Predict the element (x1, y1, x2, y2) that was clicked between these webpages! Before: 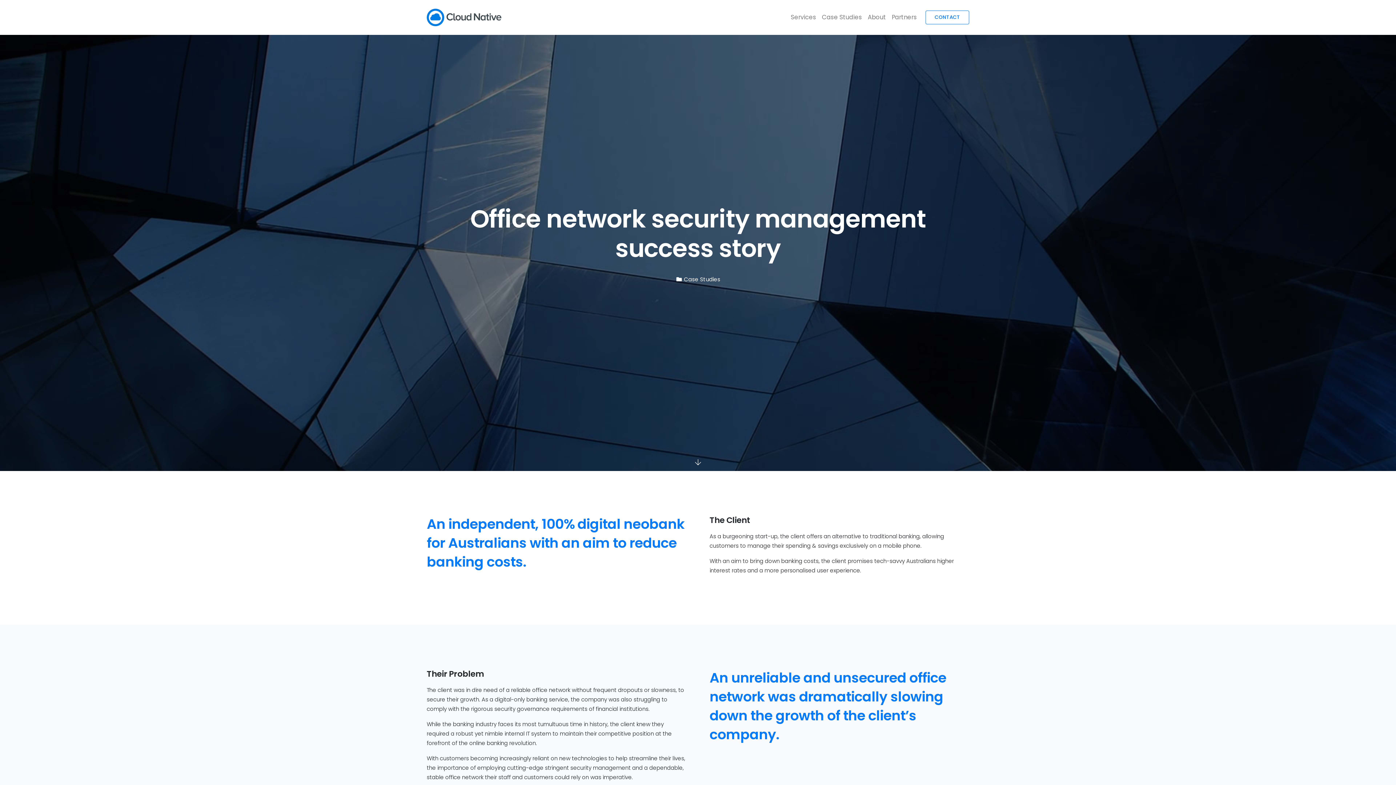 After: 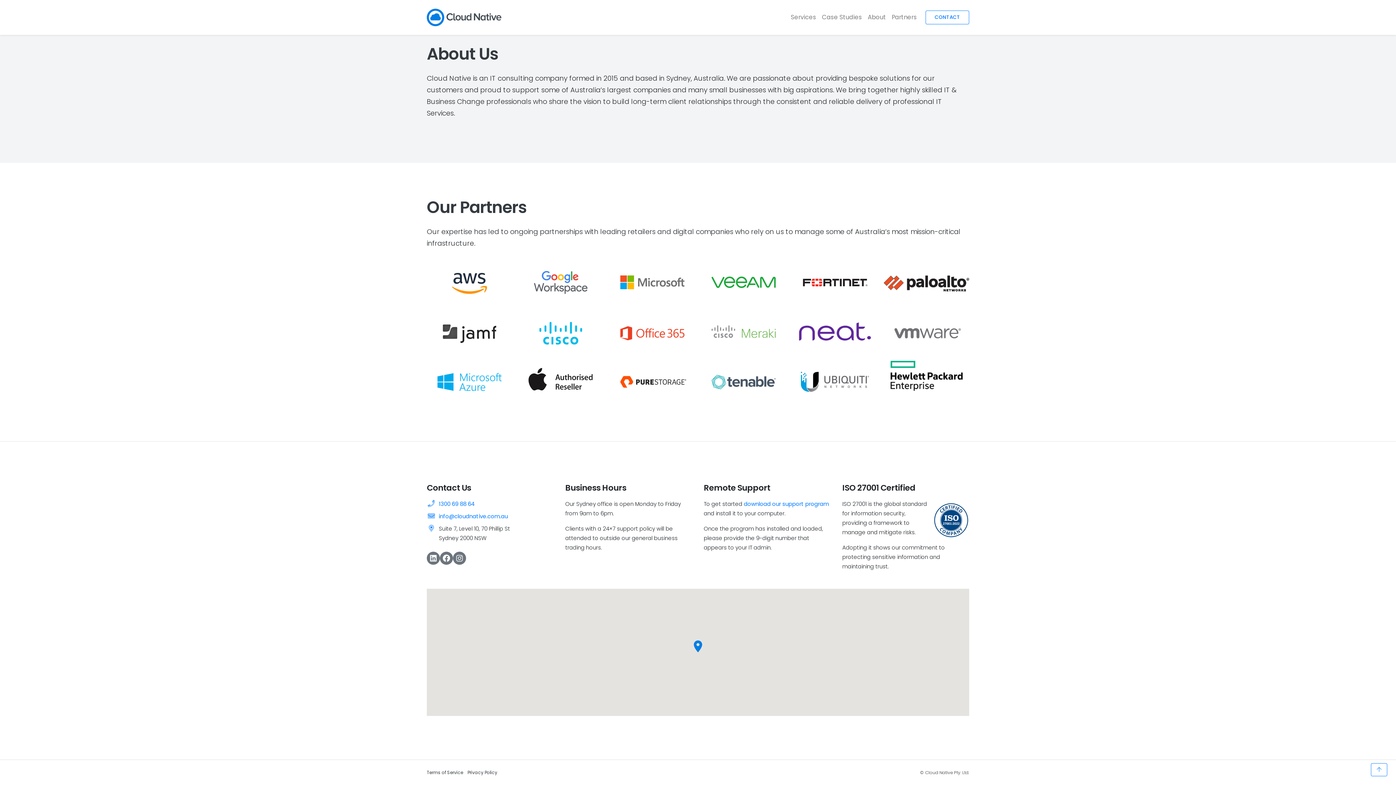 Action: bbox: (889, 9, 920, 25) label: Partners